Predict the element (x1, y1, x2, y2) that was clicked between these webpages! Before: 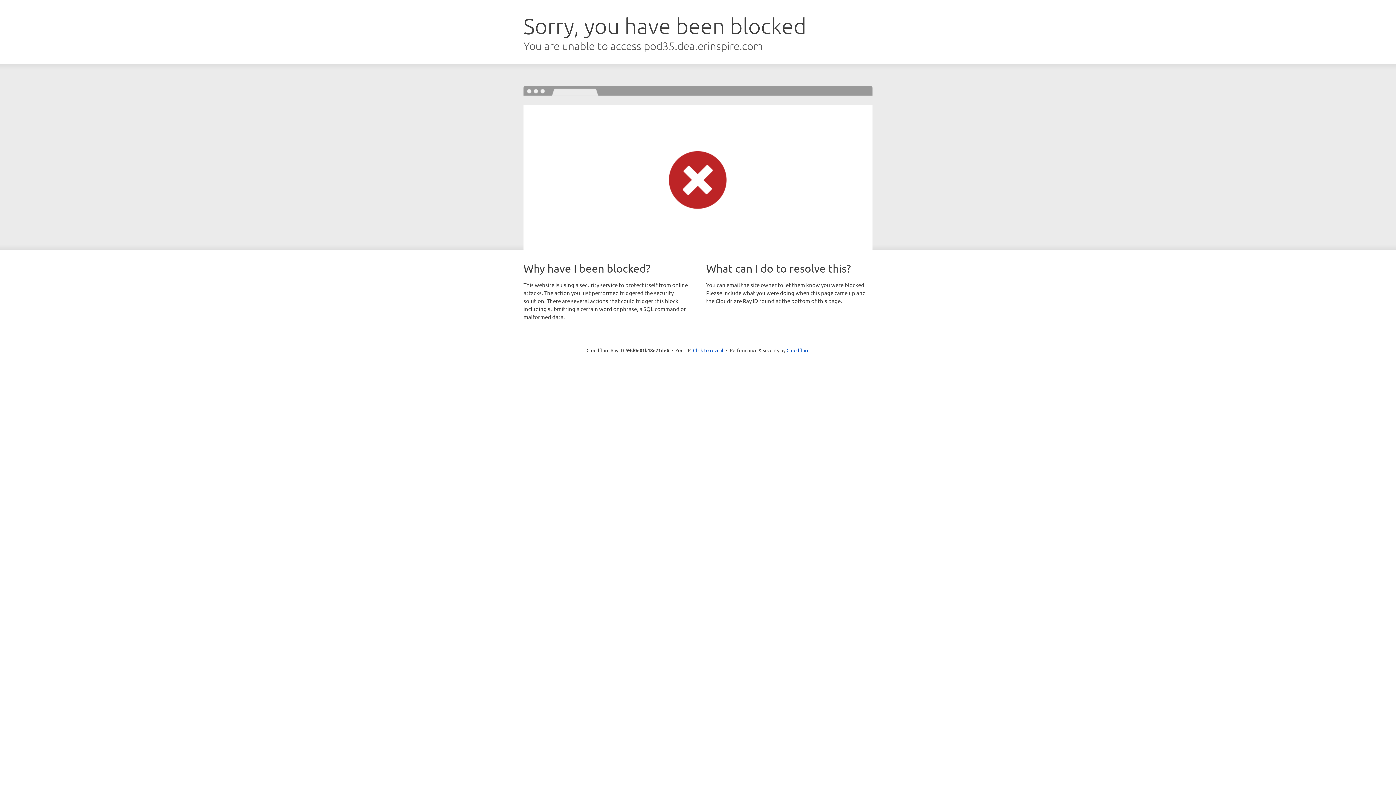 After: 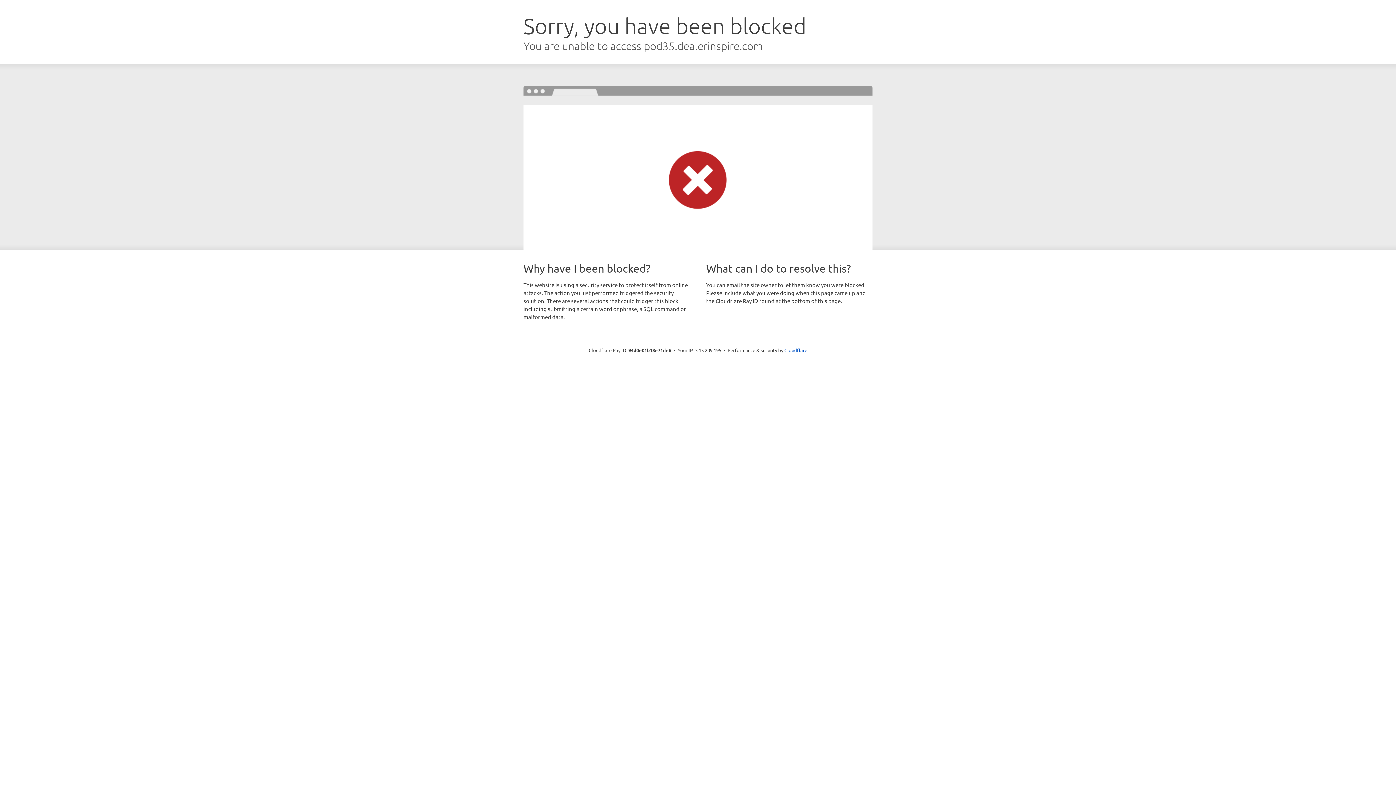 Action: bbox: (693, 346, 723, 353) label: Click to reveal